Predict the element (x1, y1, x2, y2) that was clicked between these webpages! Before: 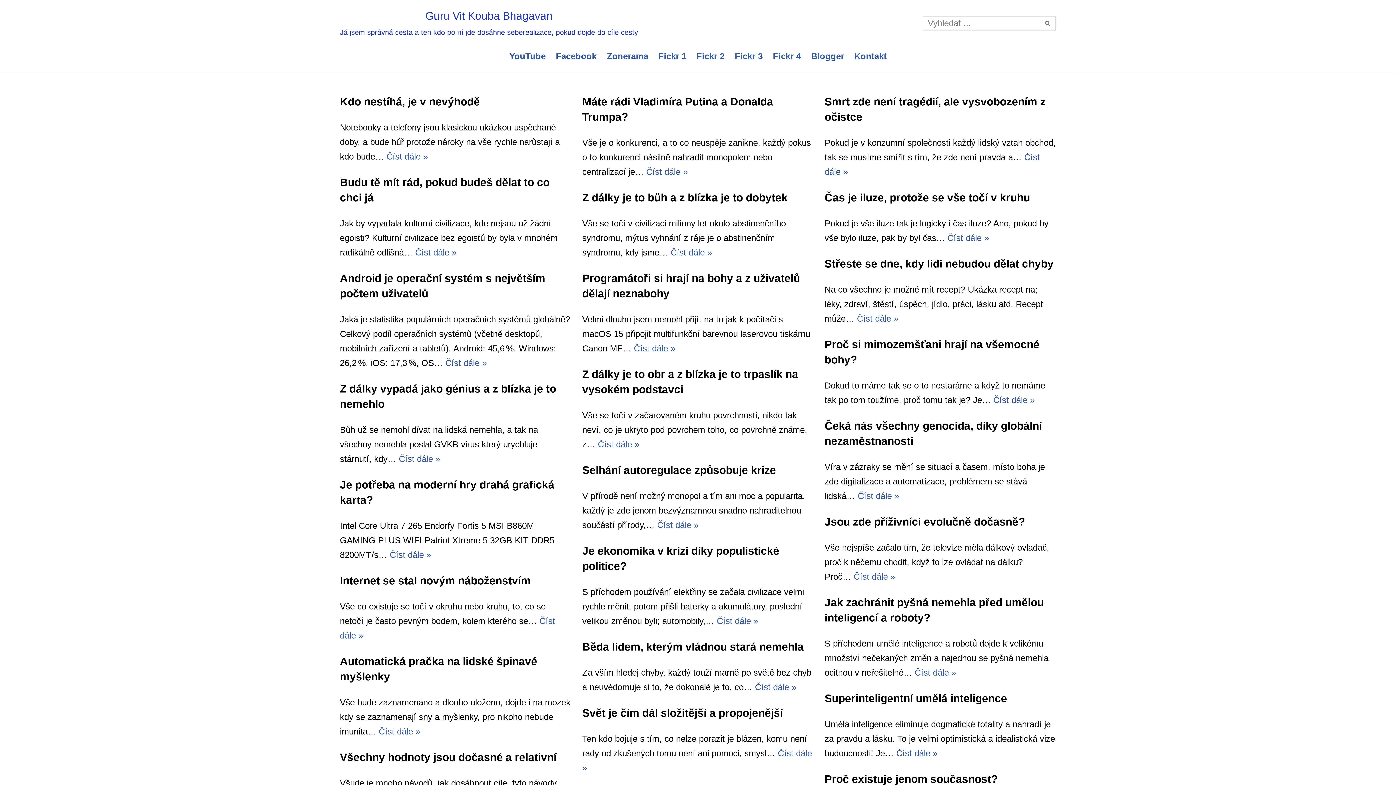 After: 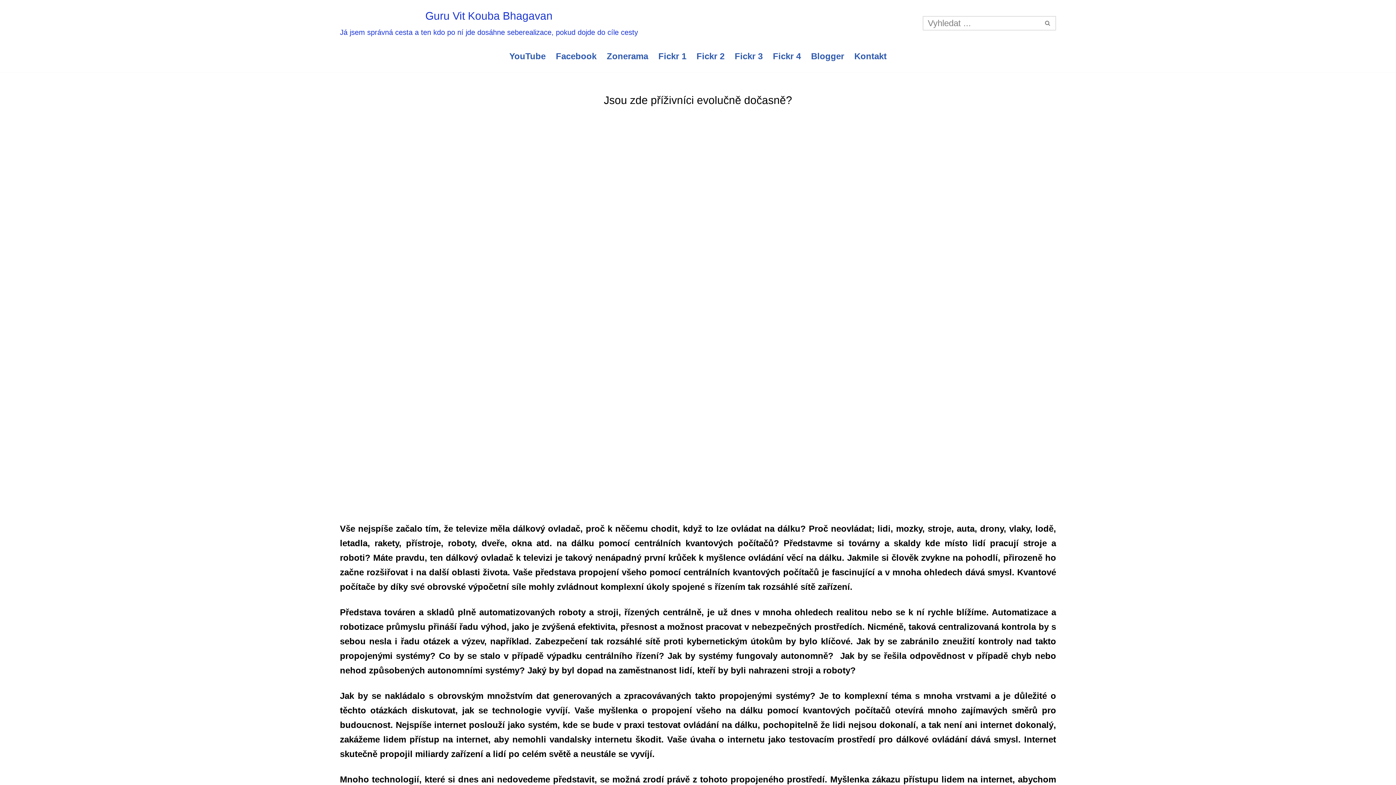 Action: bbox: (853, 572, 895, 581) label: Číst dále »
Jsou zde příživníci evolučně dočasně?